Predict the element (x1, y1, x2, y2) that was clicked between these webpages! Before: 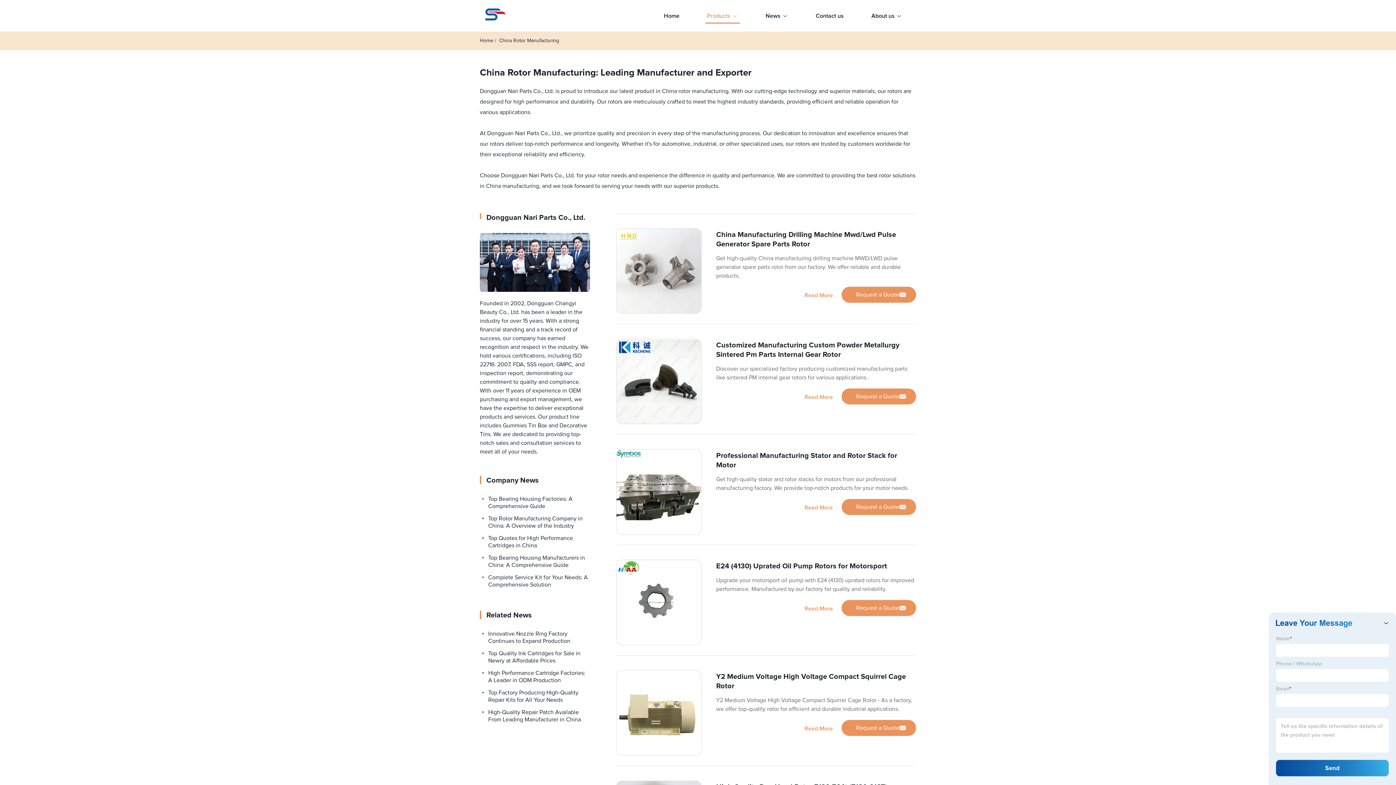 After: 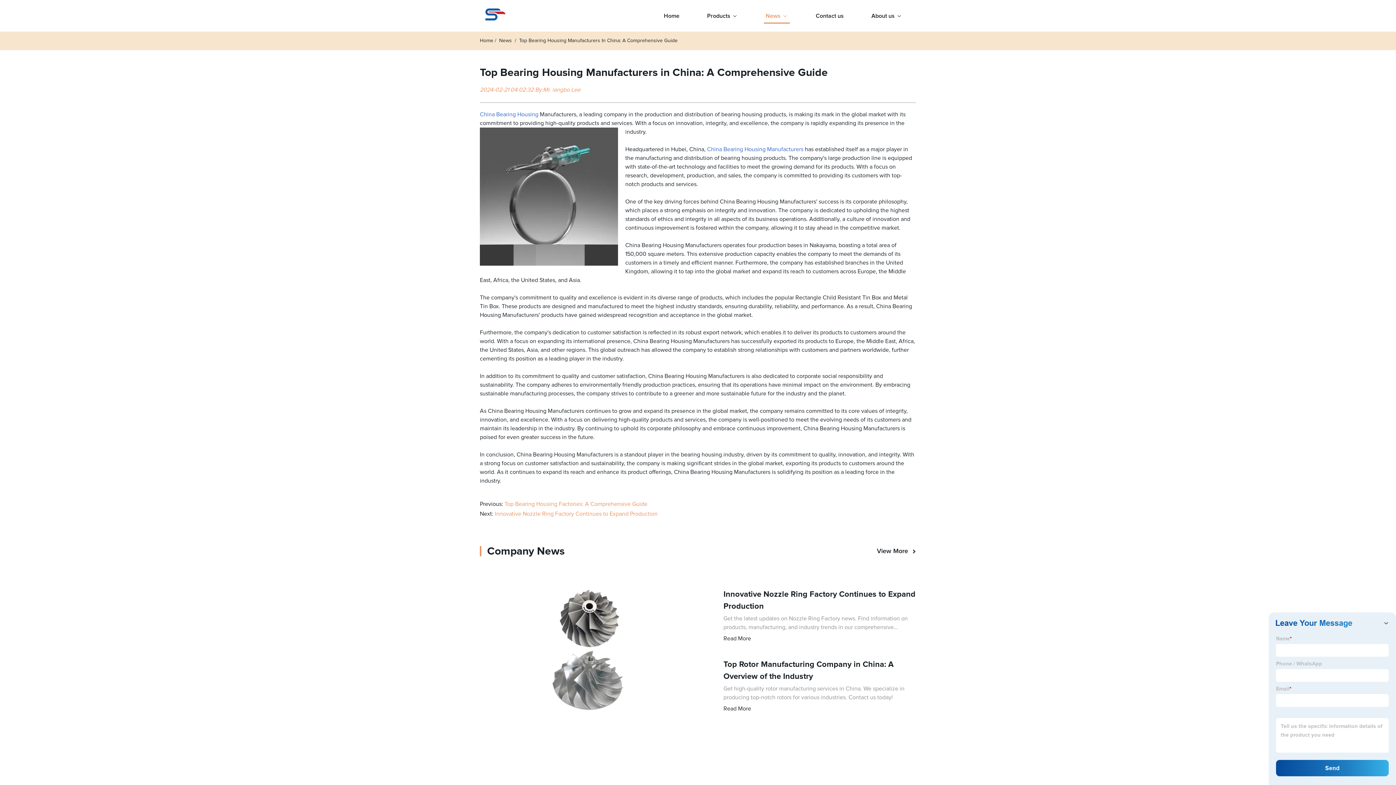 Action: bbox: (480, 552, 590, 571) label: Top Bearing Housing Manufacturers in China: A Comprehensive Guide